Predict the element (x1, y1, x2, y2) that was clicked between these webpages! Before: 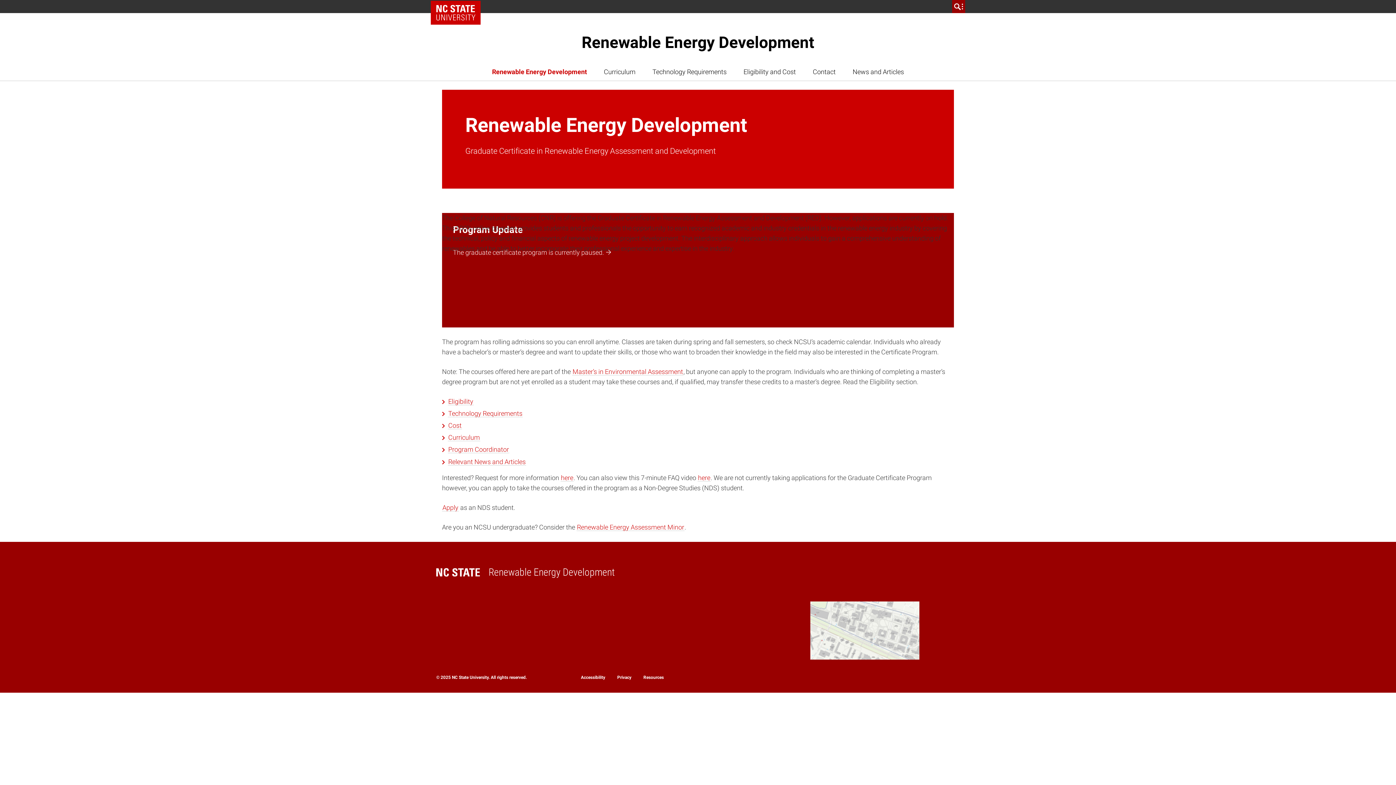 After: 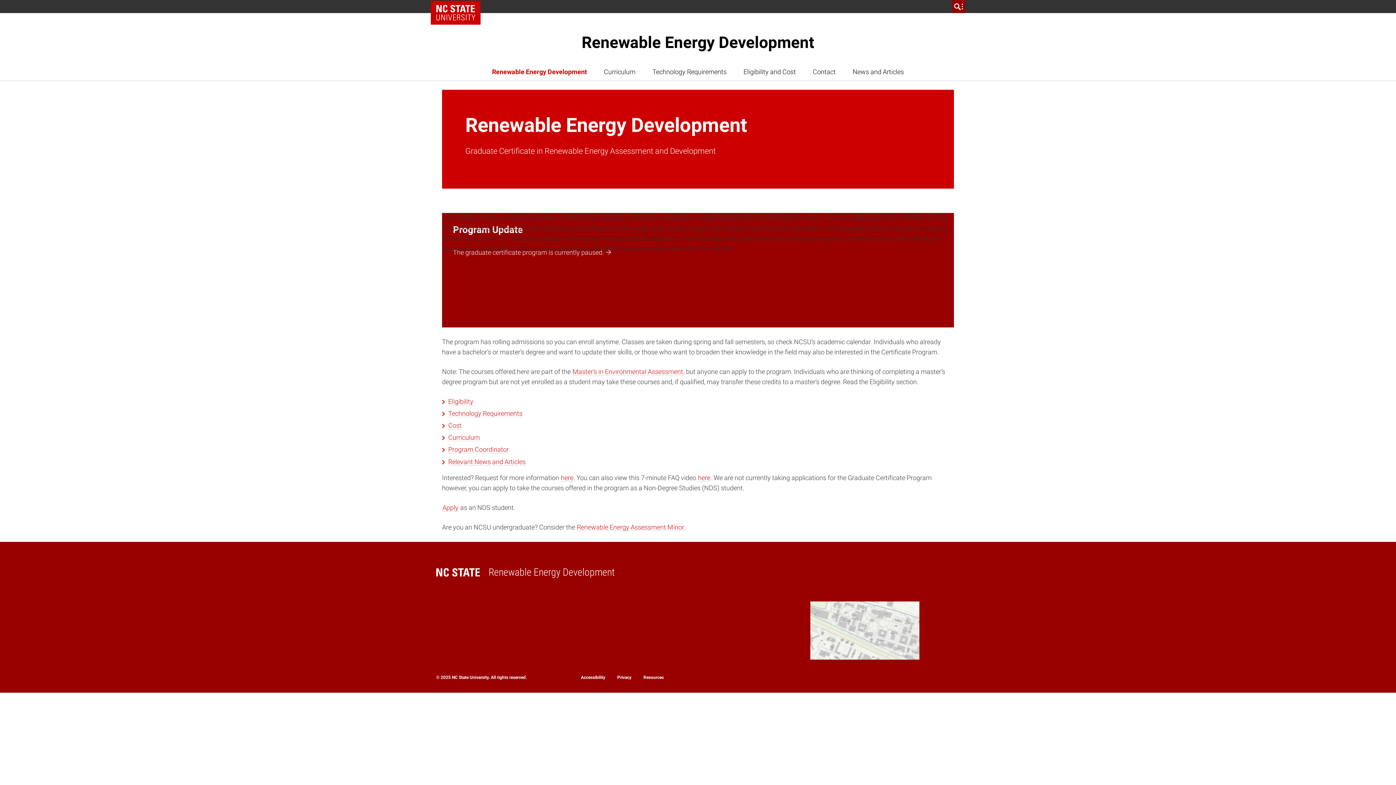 Action: label: Renewable Energy Development
Home bbox: (436, 564, 614, 580)